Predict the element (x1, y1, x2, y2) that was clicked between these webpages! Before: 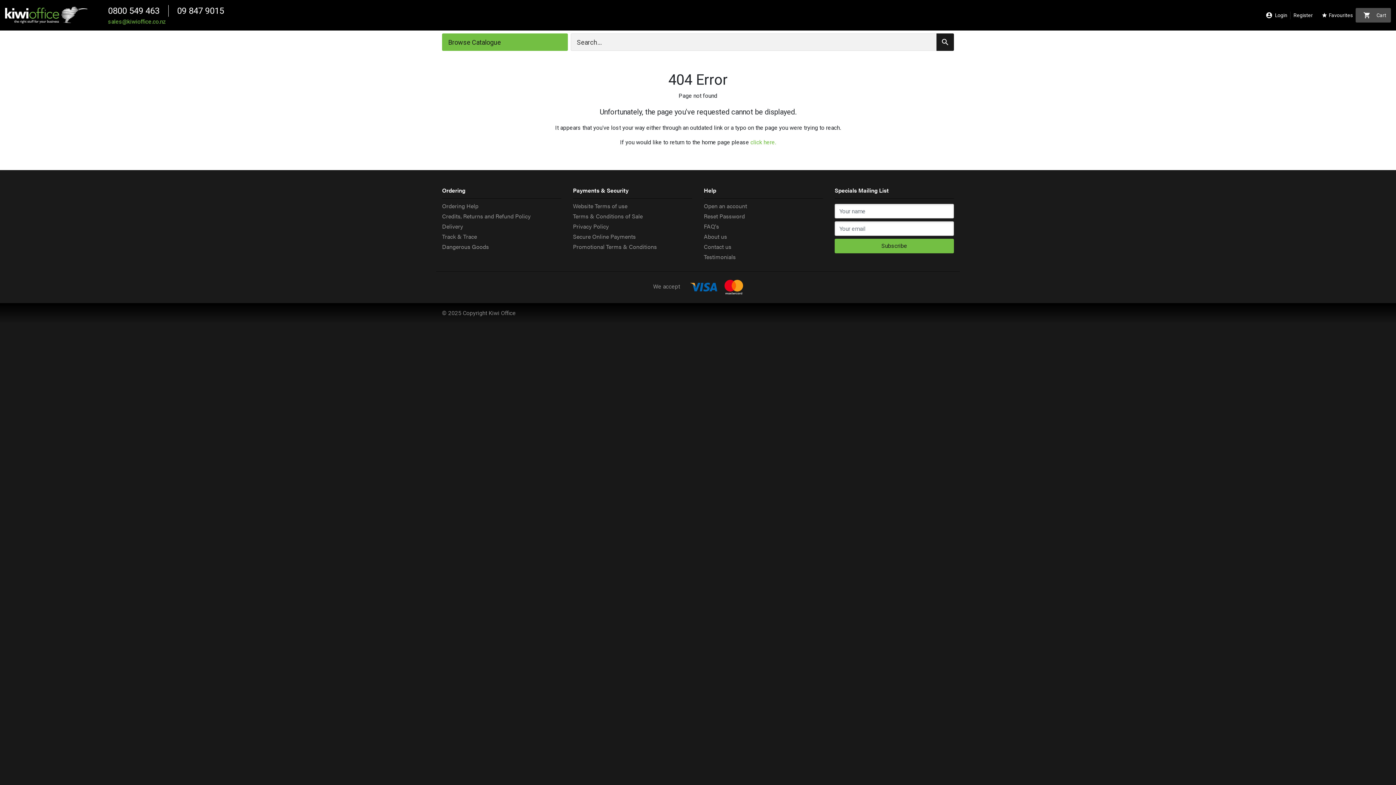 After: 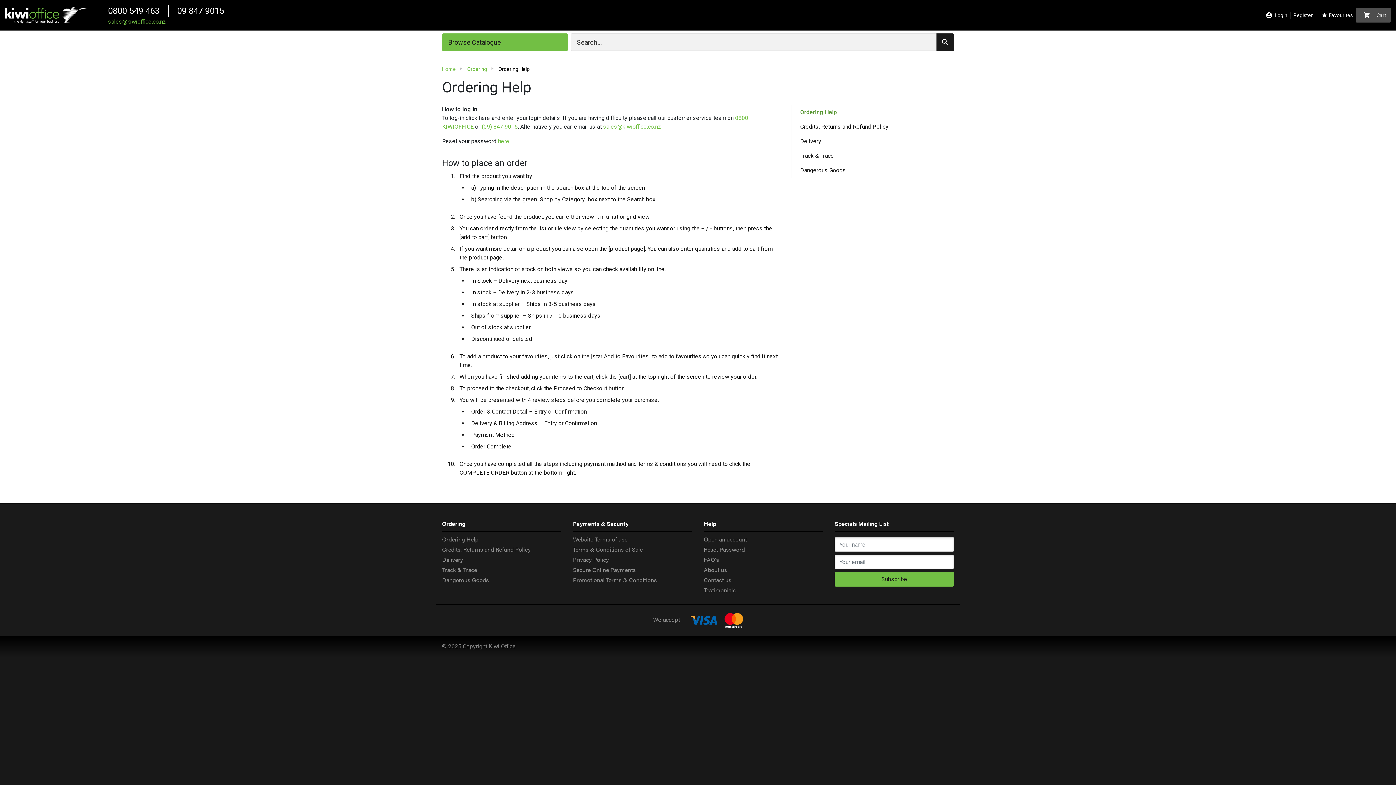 Action: bbox: (442, 201, 561, 211) label: Ordering Help